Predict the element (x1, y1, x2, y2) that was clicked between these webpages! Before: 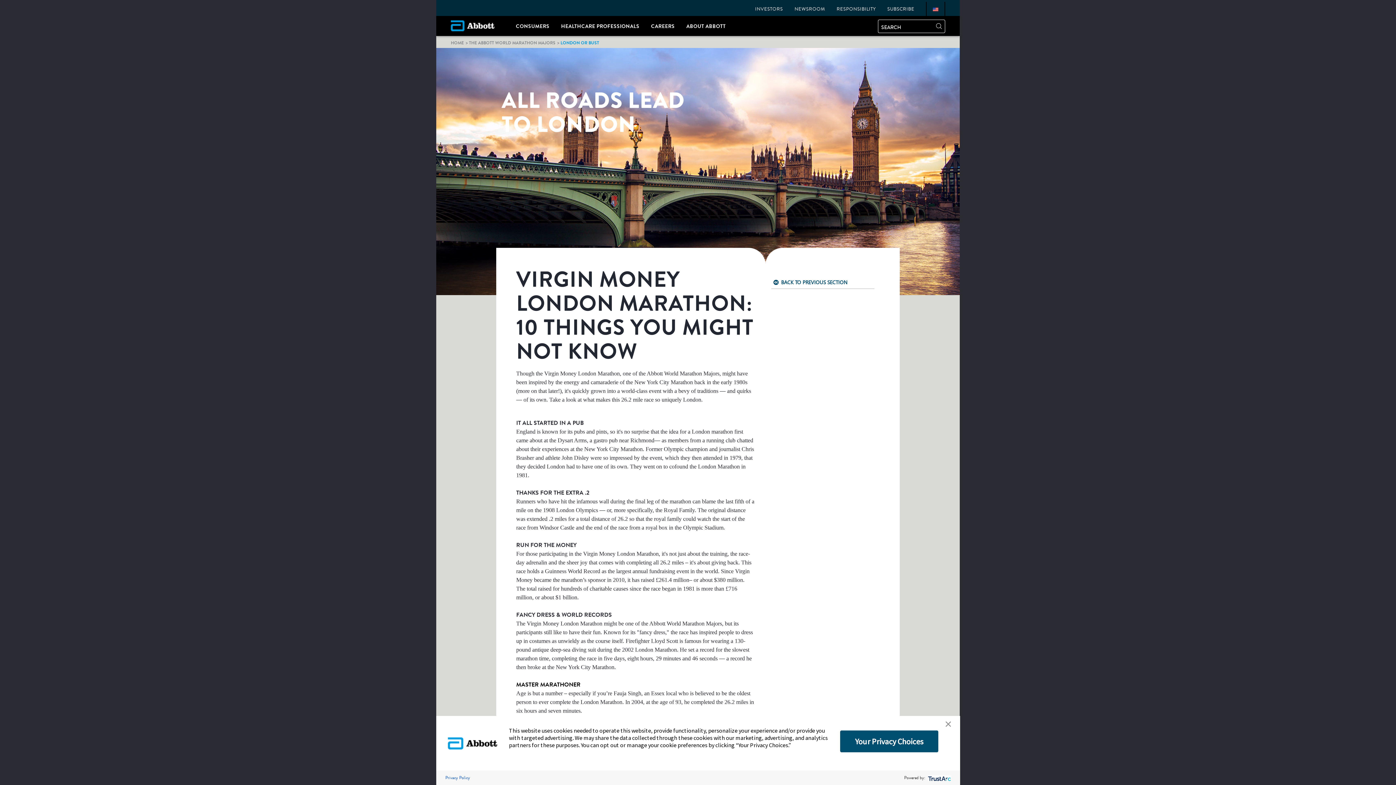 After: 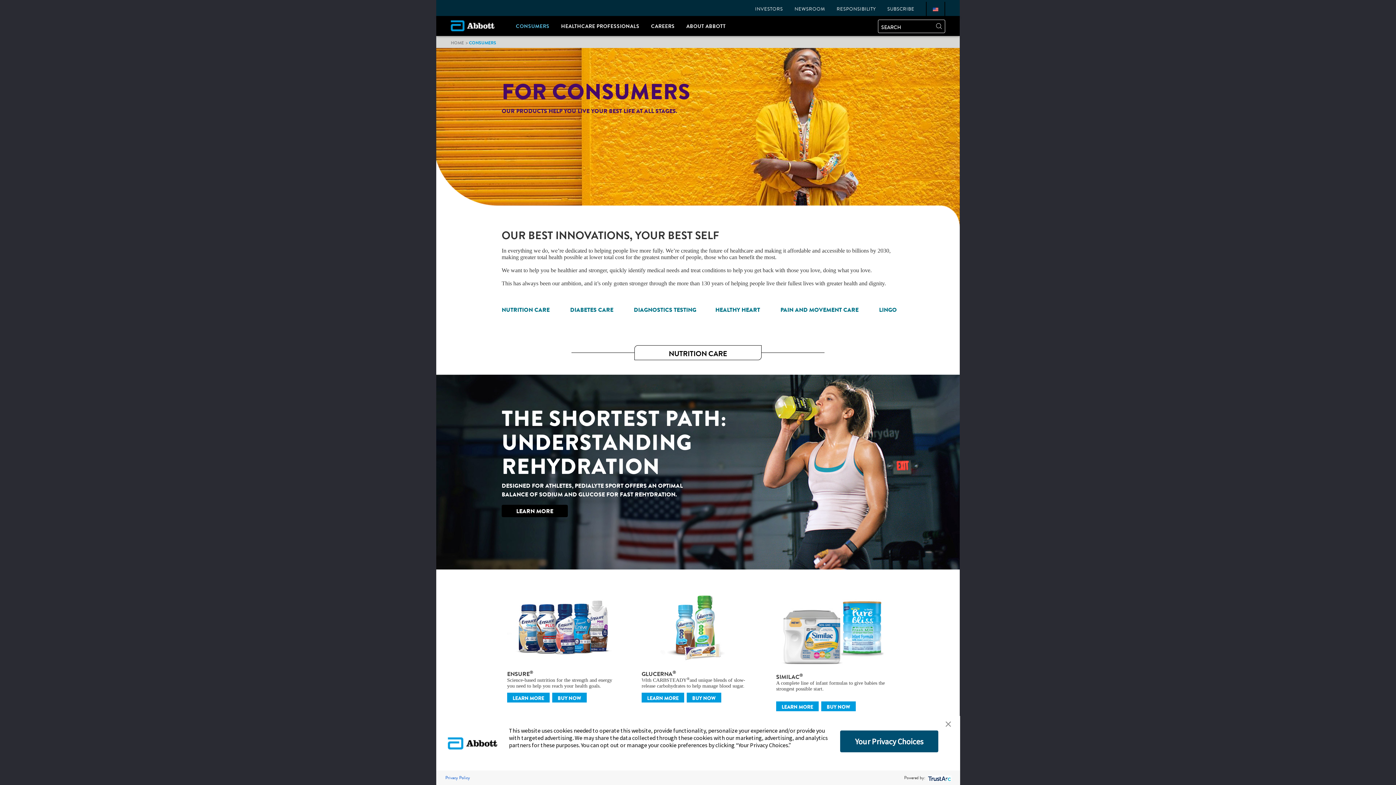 Action: bbox: (516, 22, 549, 31) label: Consumers